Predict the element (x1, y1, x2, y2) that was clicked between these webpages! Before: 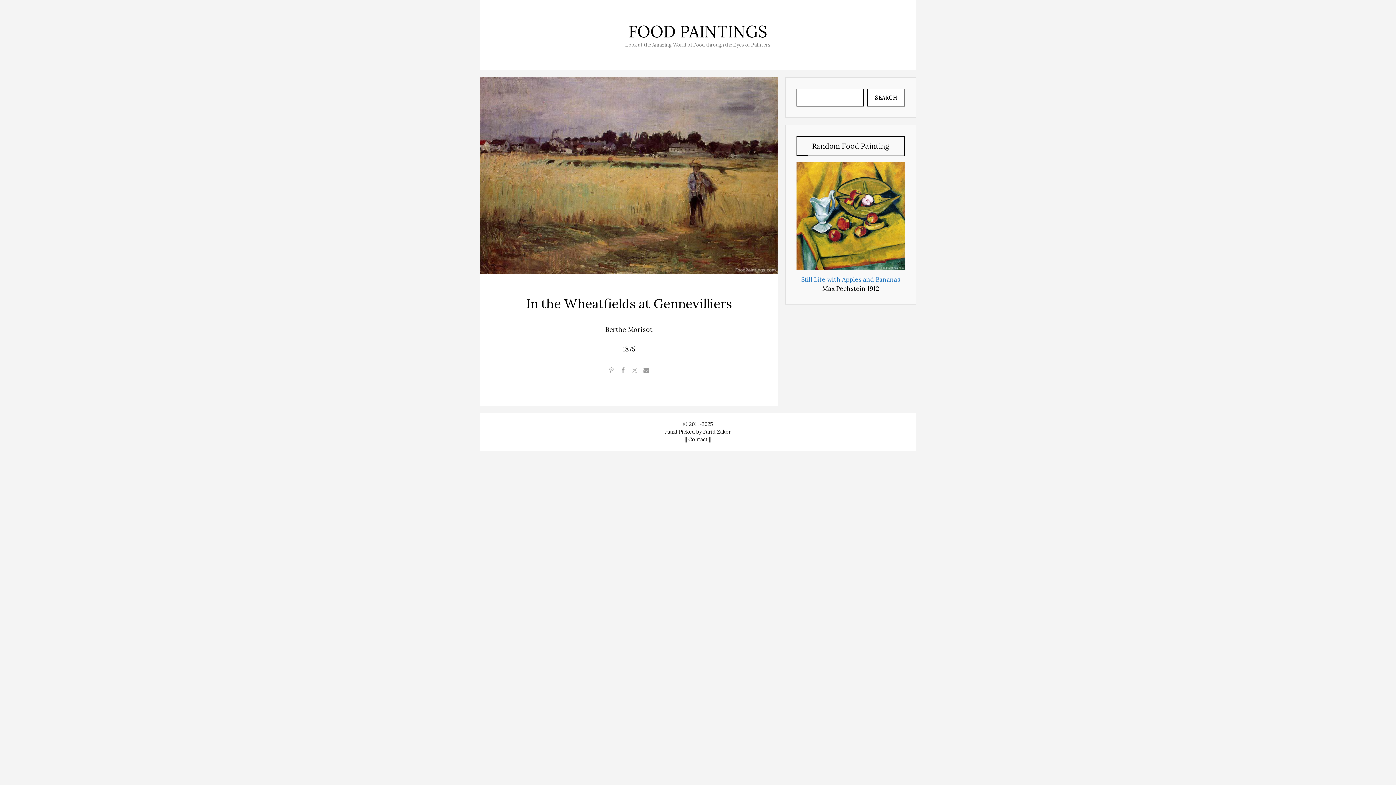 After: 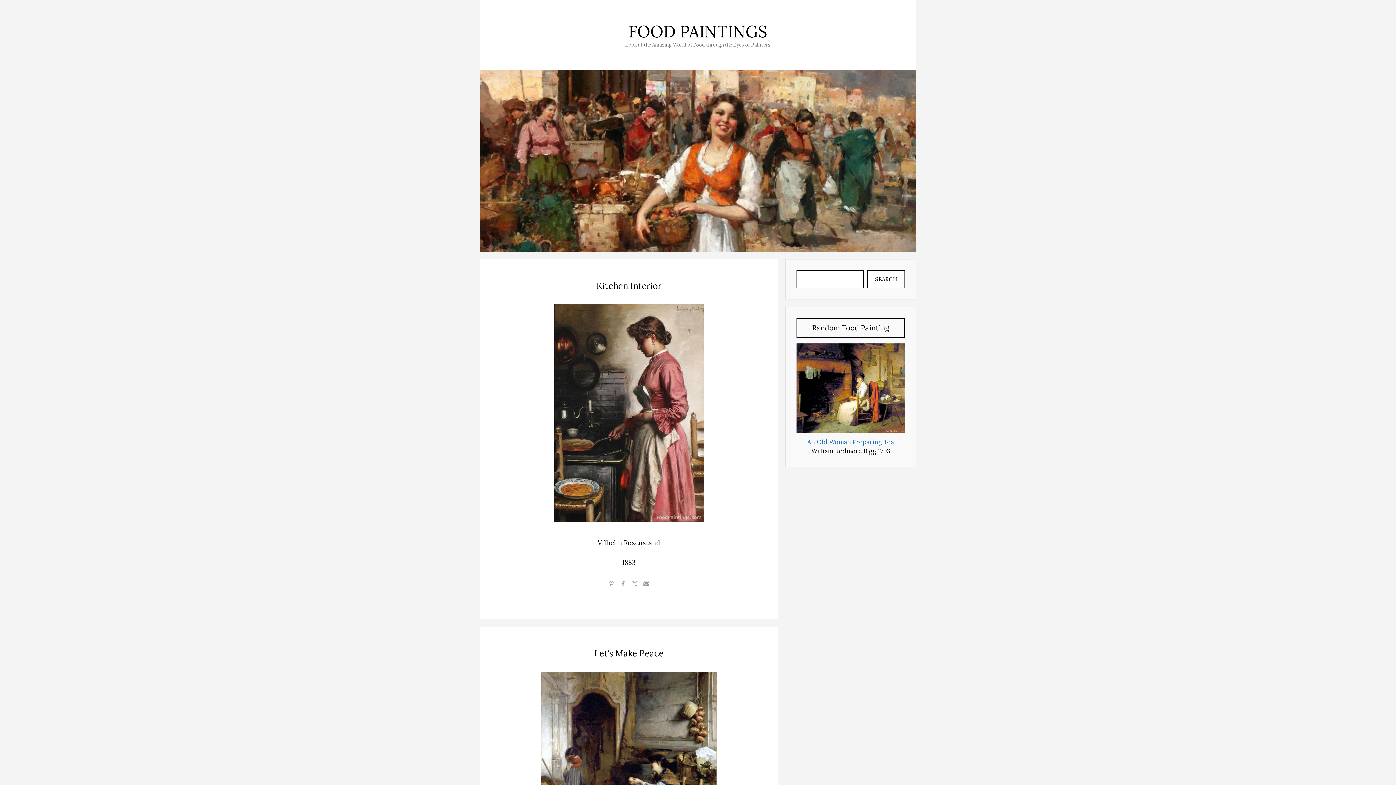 Action: bbox: (628, 21, 767, 41) label: FOOD PAINTINGS